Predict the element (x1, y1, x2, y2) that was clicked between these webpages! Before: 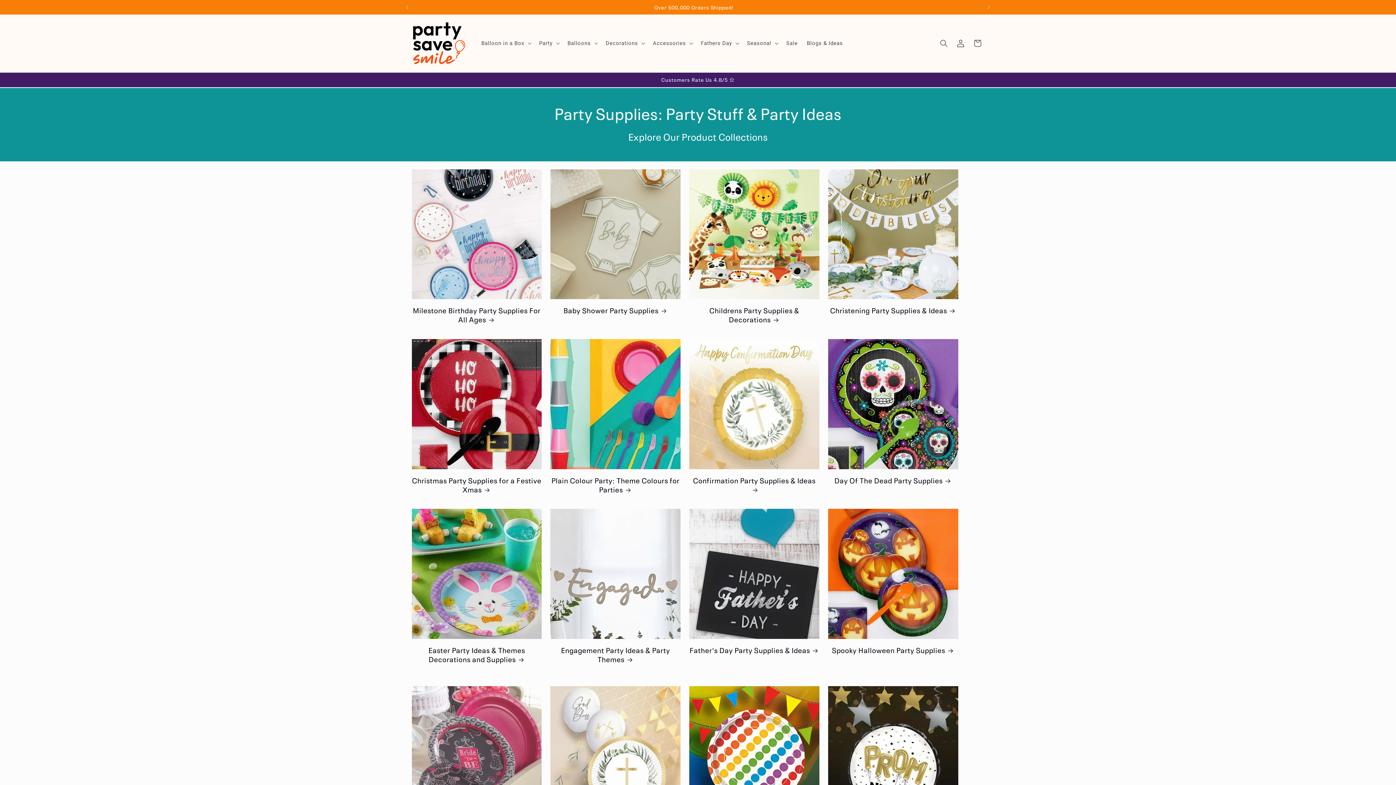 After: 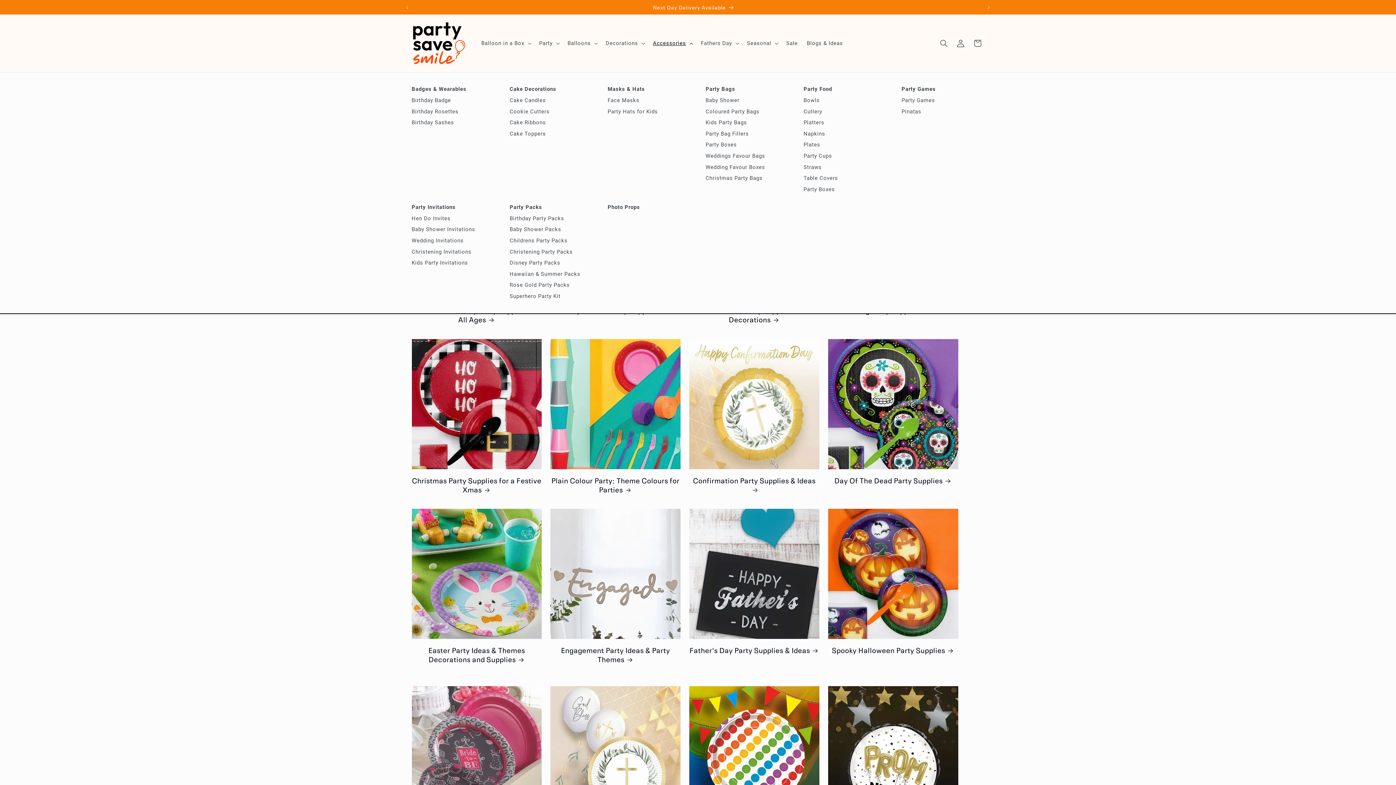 Action: bbox: (648, 35, 696, 51) label: Accessories